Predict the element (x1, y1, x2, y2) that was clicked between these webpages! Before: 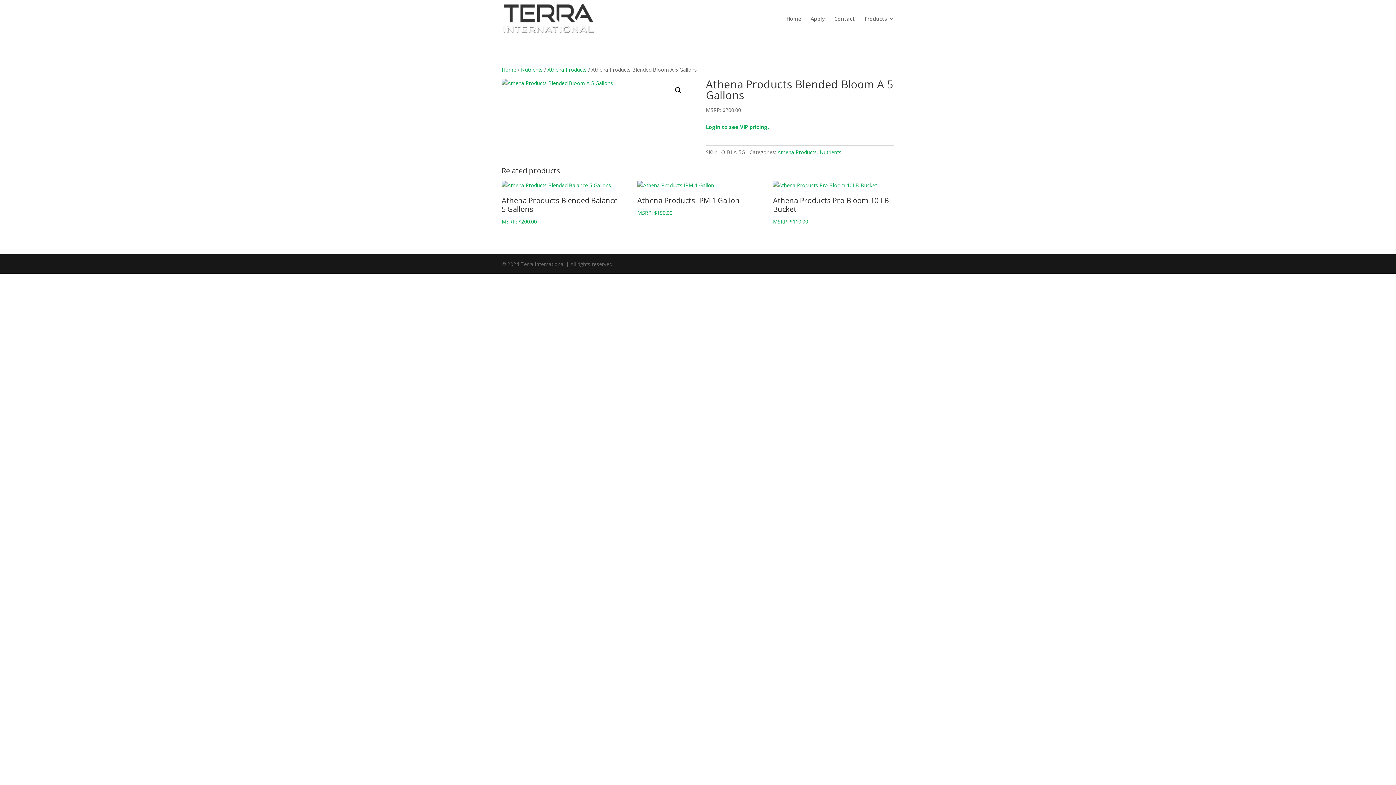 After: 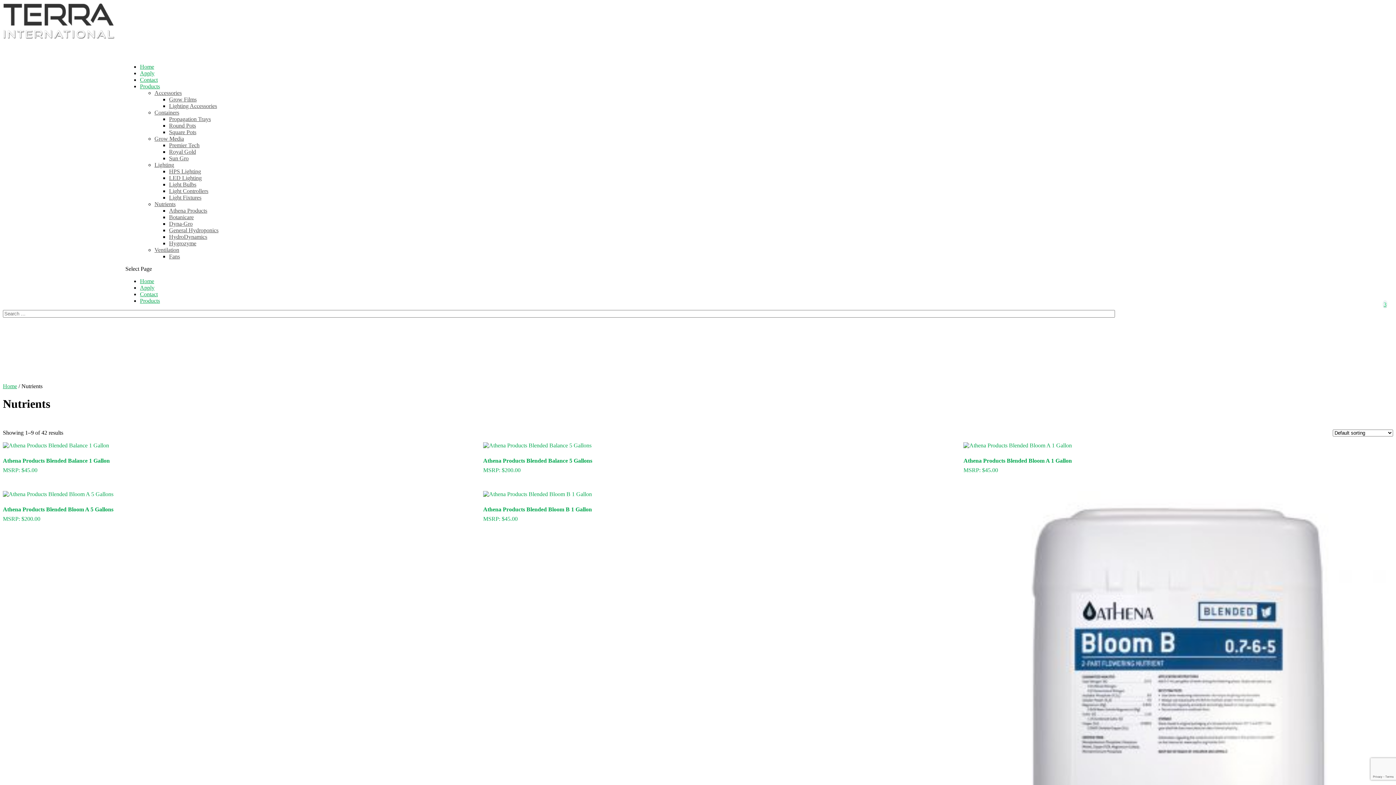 Action: label: Nutrients bbox: (819, 148, 841, 155)